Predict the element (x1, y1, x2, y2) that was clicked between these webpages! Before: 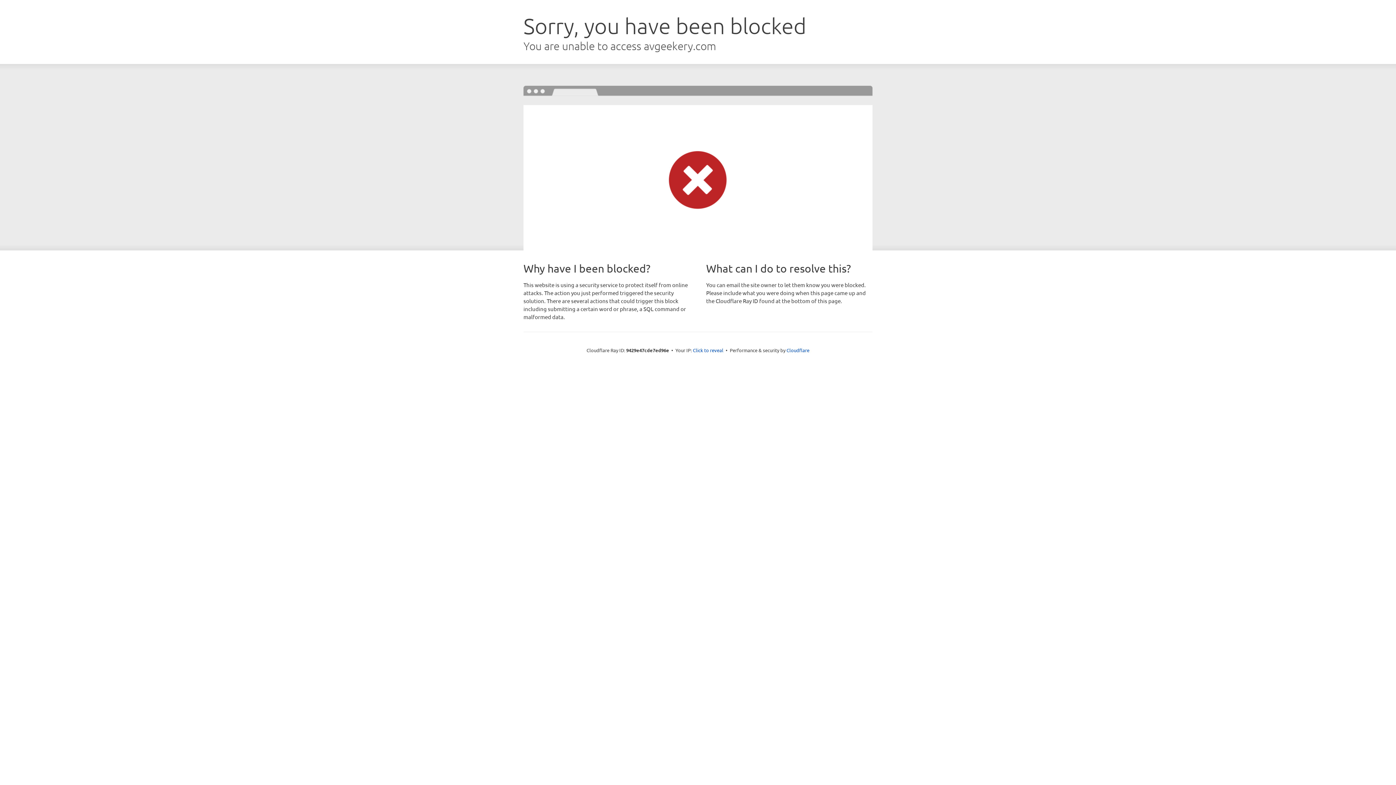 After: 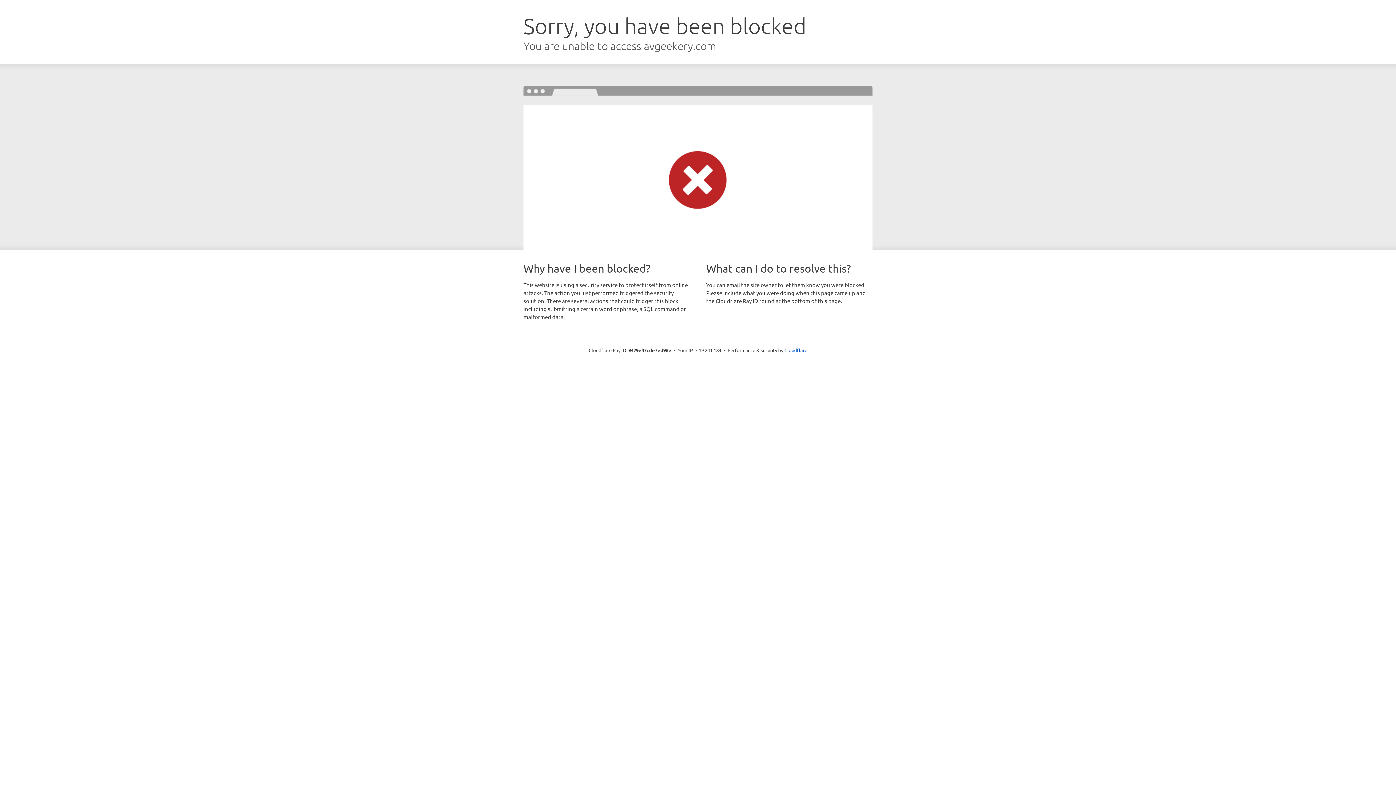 Action: label: Click to reveal bbox: (693, 346, 723, 353)